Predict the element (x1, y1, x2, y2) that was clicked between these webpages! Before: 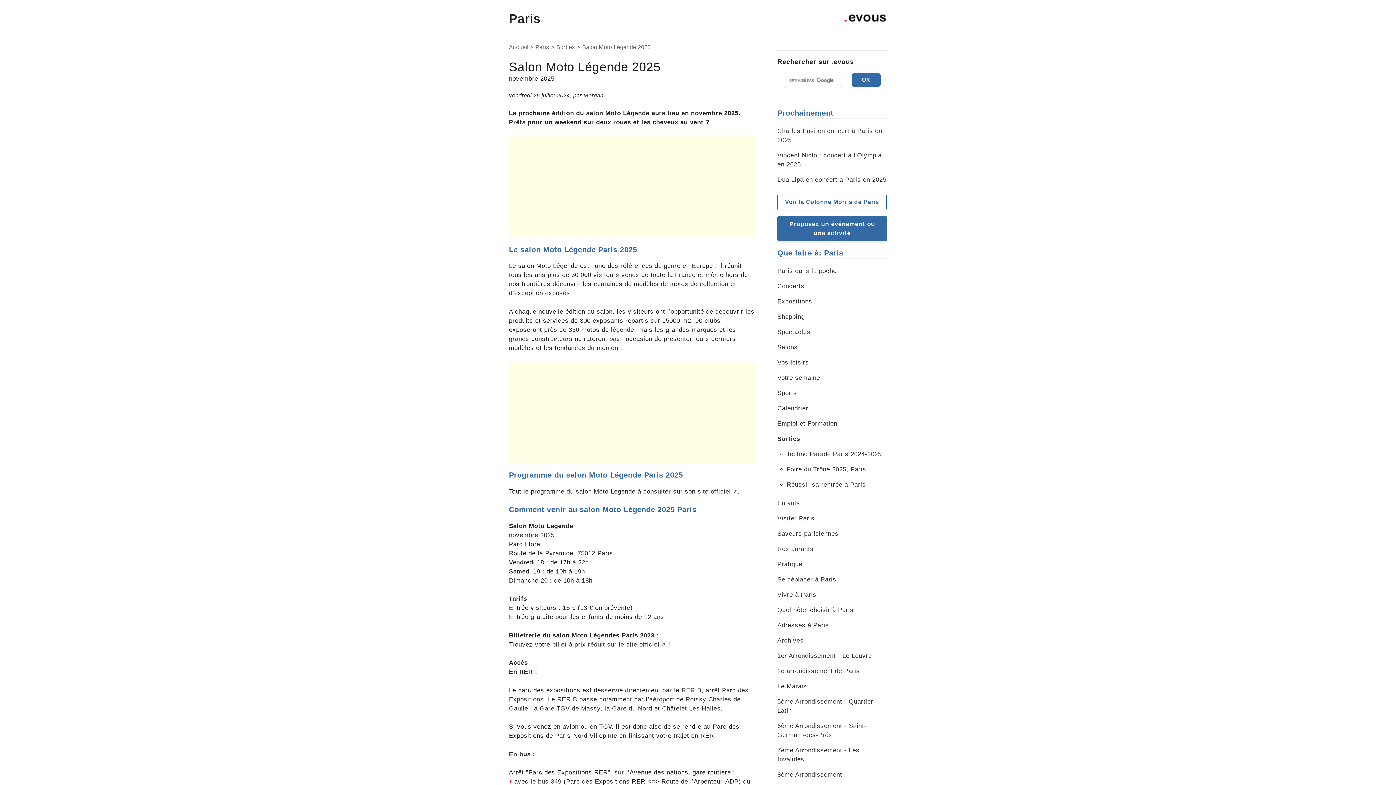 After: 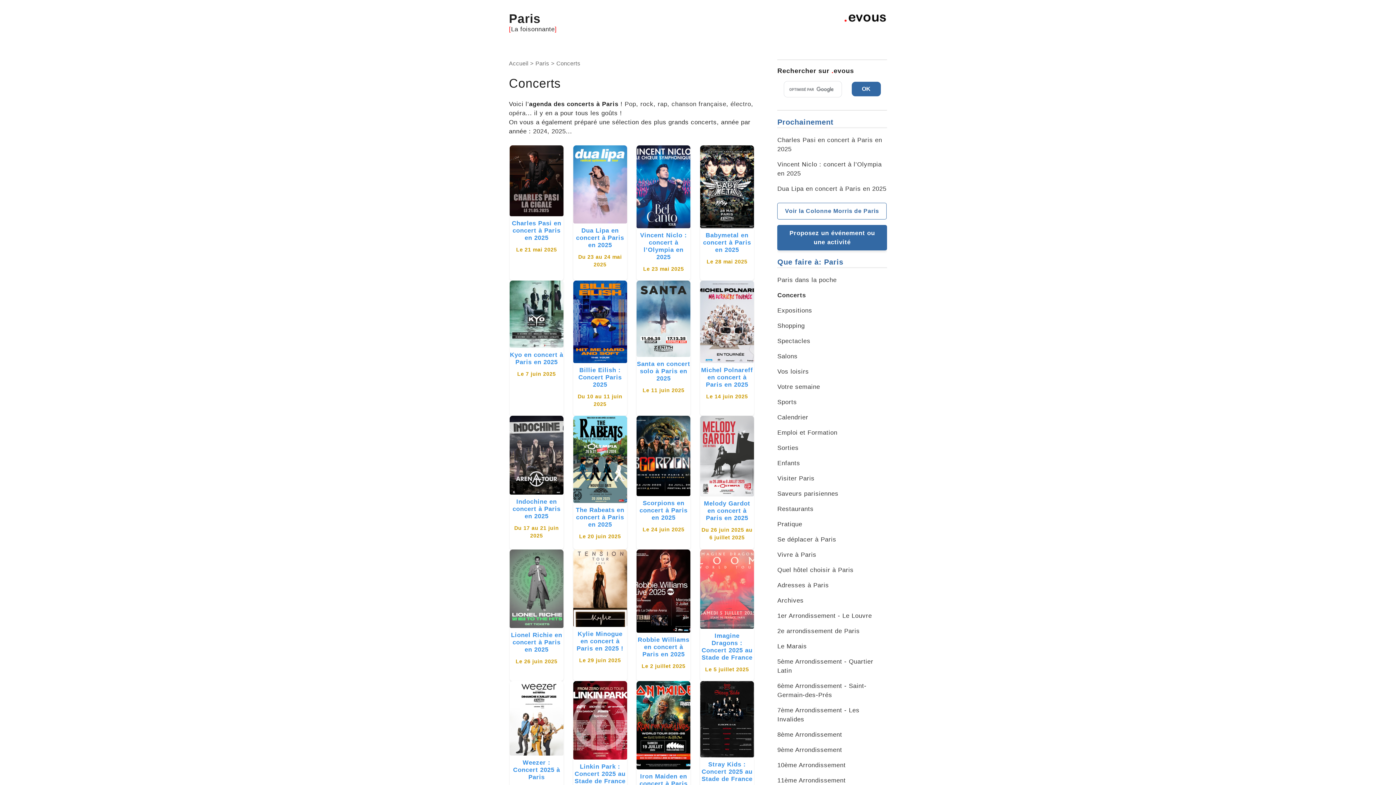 Action: bbox: (777, 283, 804, 289) label: Concerts